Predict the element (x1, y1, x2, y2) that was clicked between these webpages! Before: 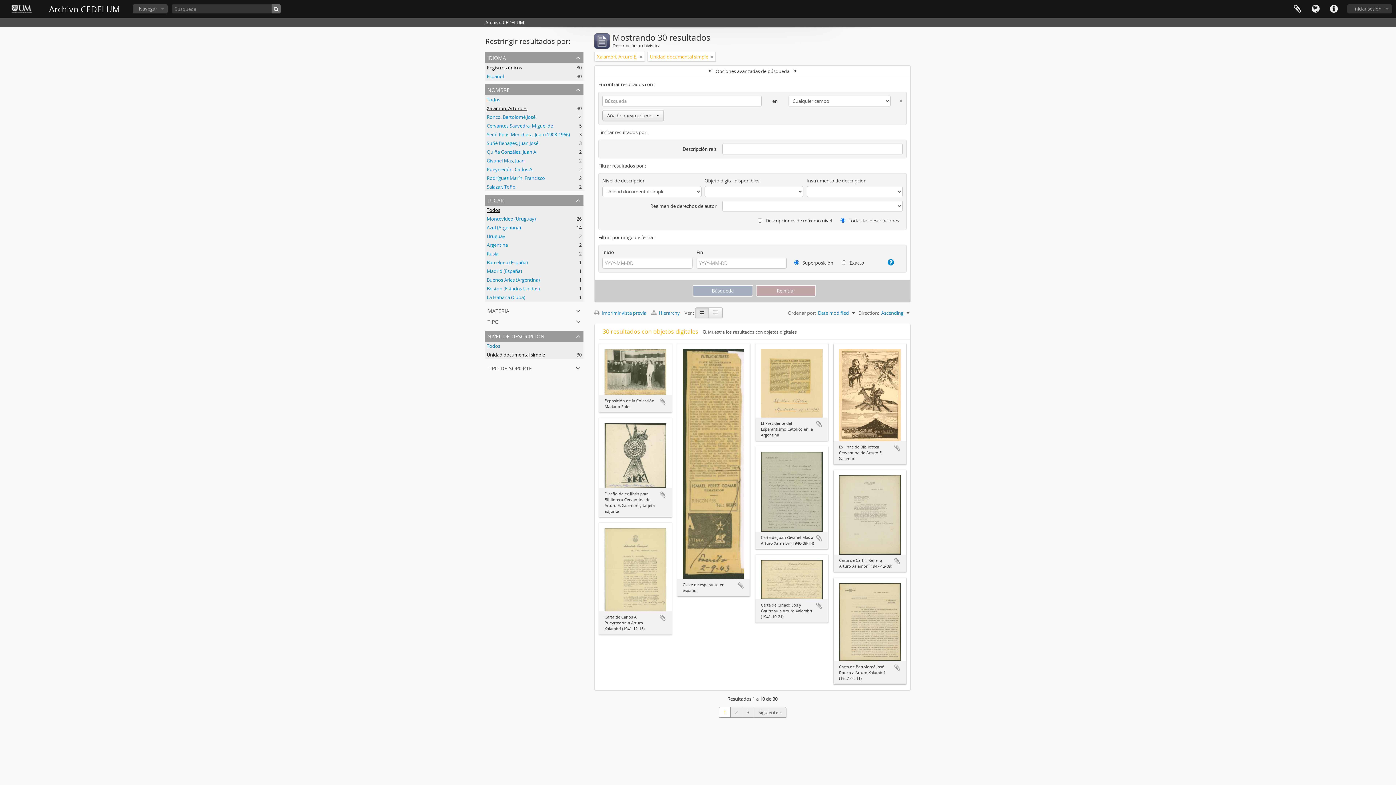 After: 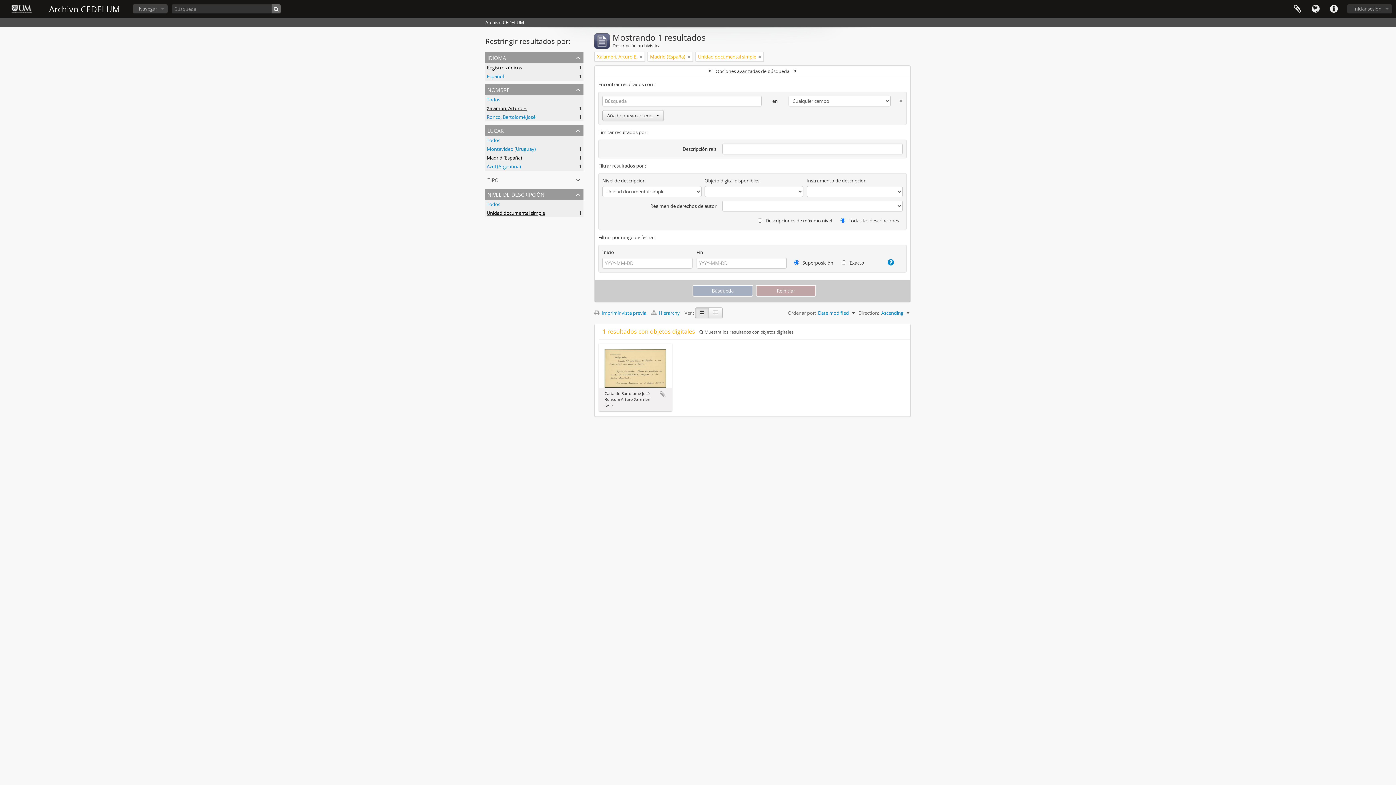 Action: bbox: (486, 268, 522, 274) label: Madrid (España)
, 1 resultados